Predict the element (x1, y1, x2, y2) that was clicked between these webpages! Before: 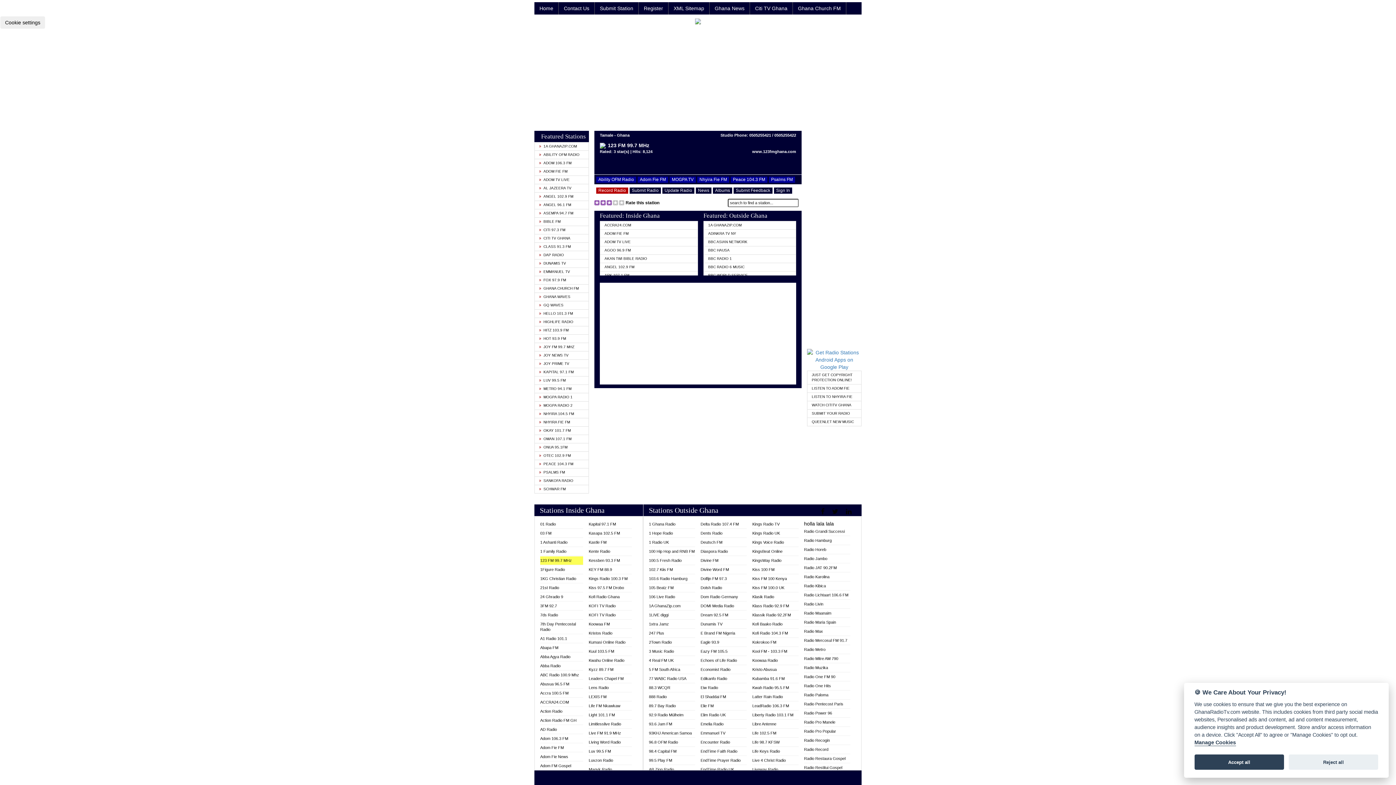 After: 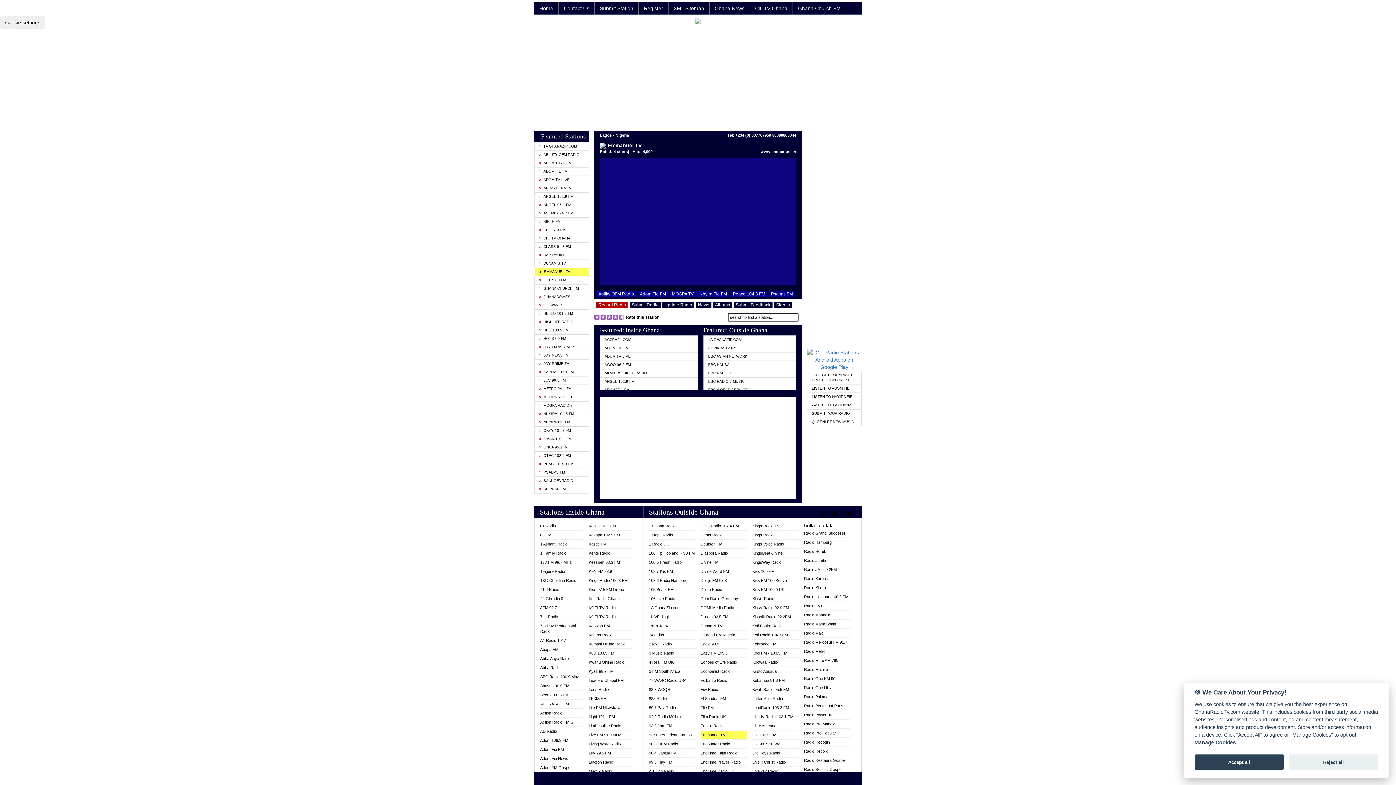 Action: label: Emmanuel TV bbox: (700, 729, 747, 738)